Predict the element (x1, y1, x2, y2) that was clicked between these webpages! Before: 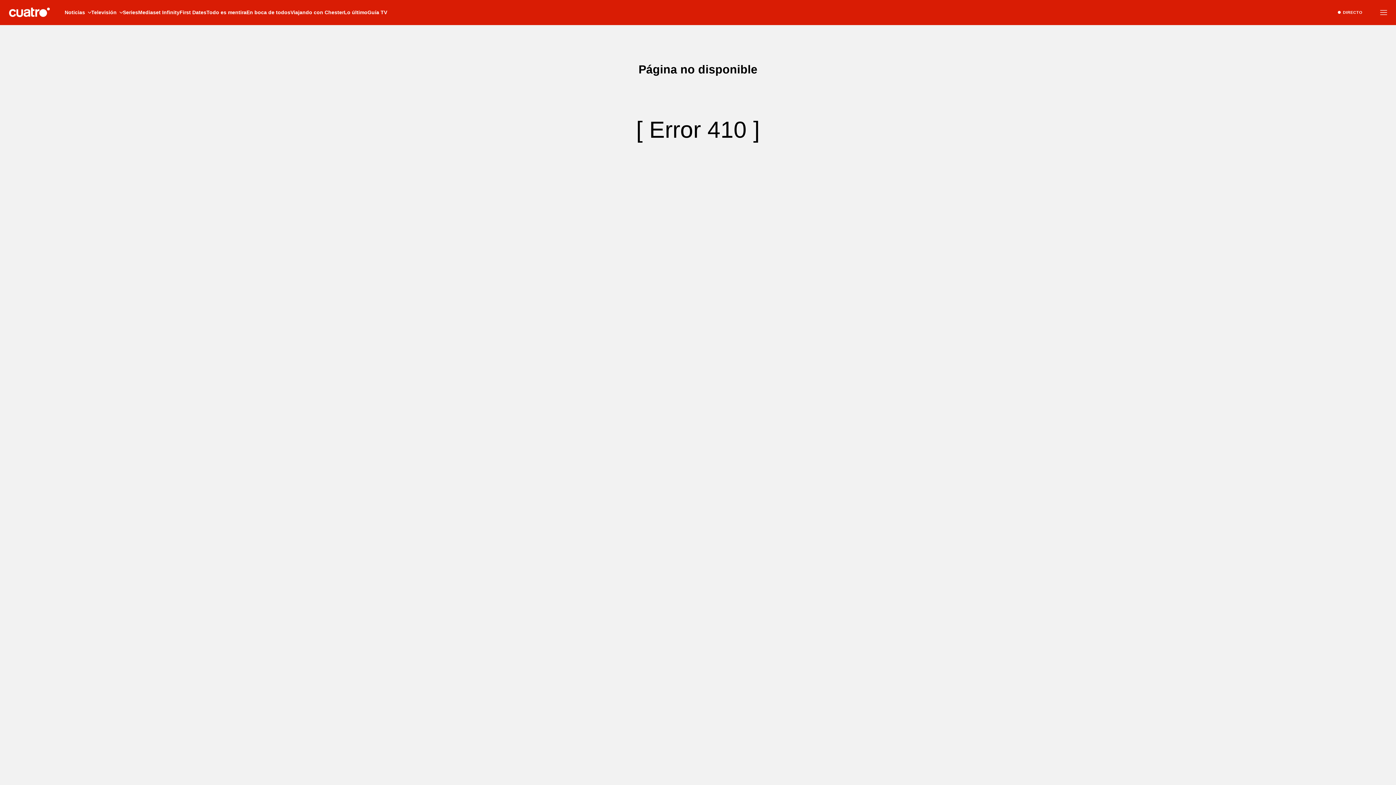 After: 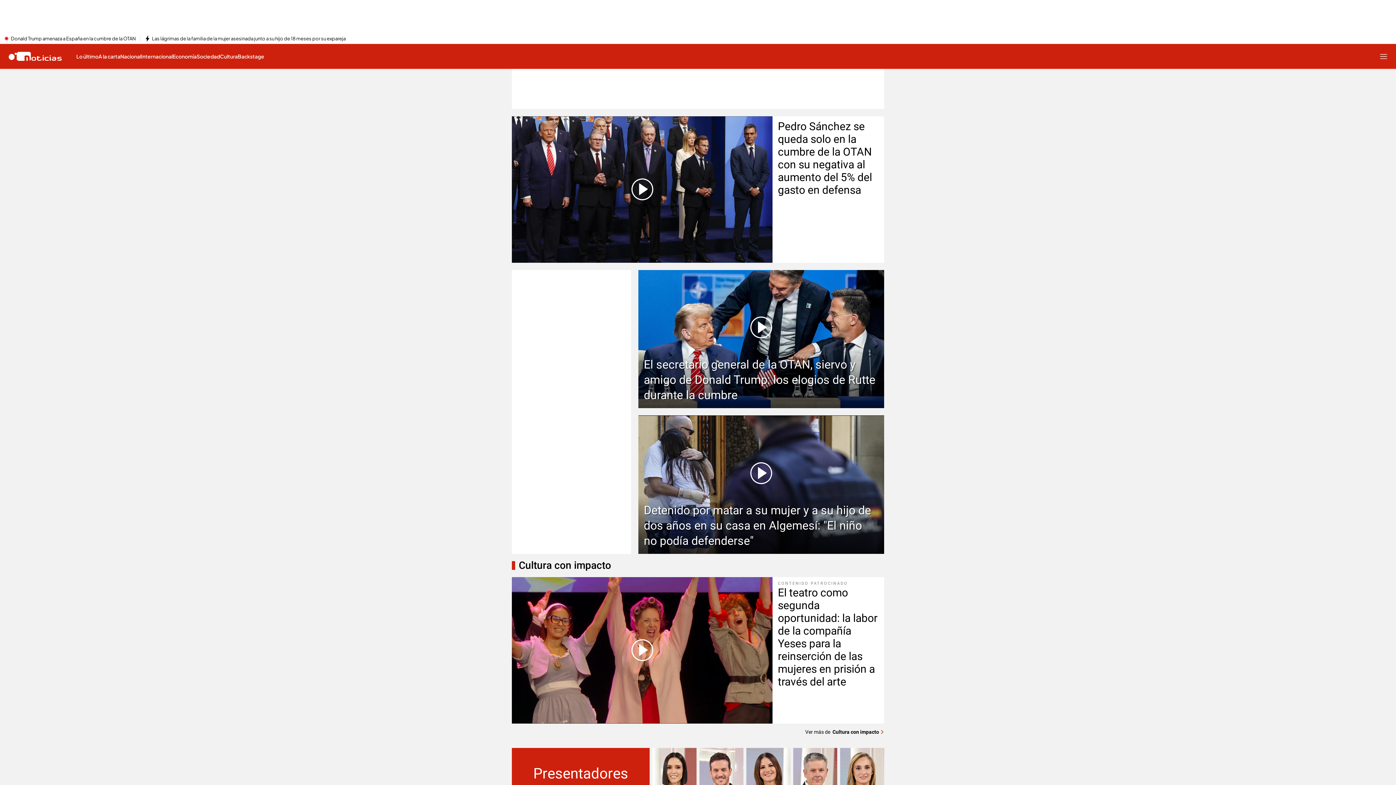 Action: label: Noticias bbox: (64, 0, 91, 24)